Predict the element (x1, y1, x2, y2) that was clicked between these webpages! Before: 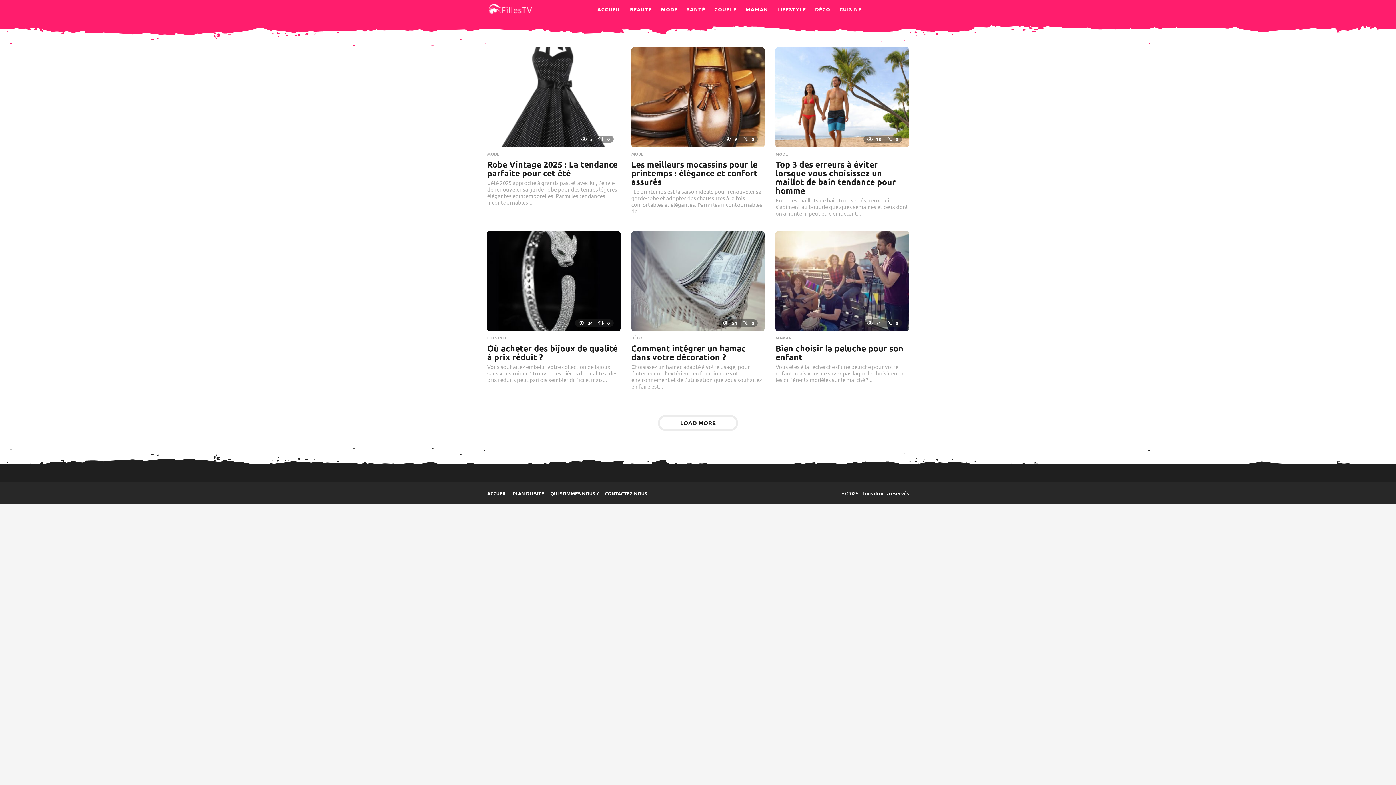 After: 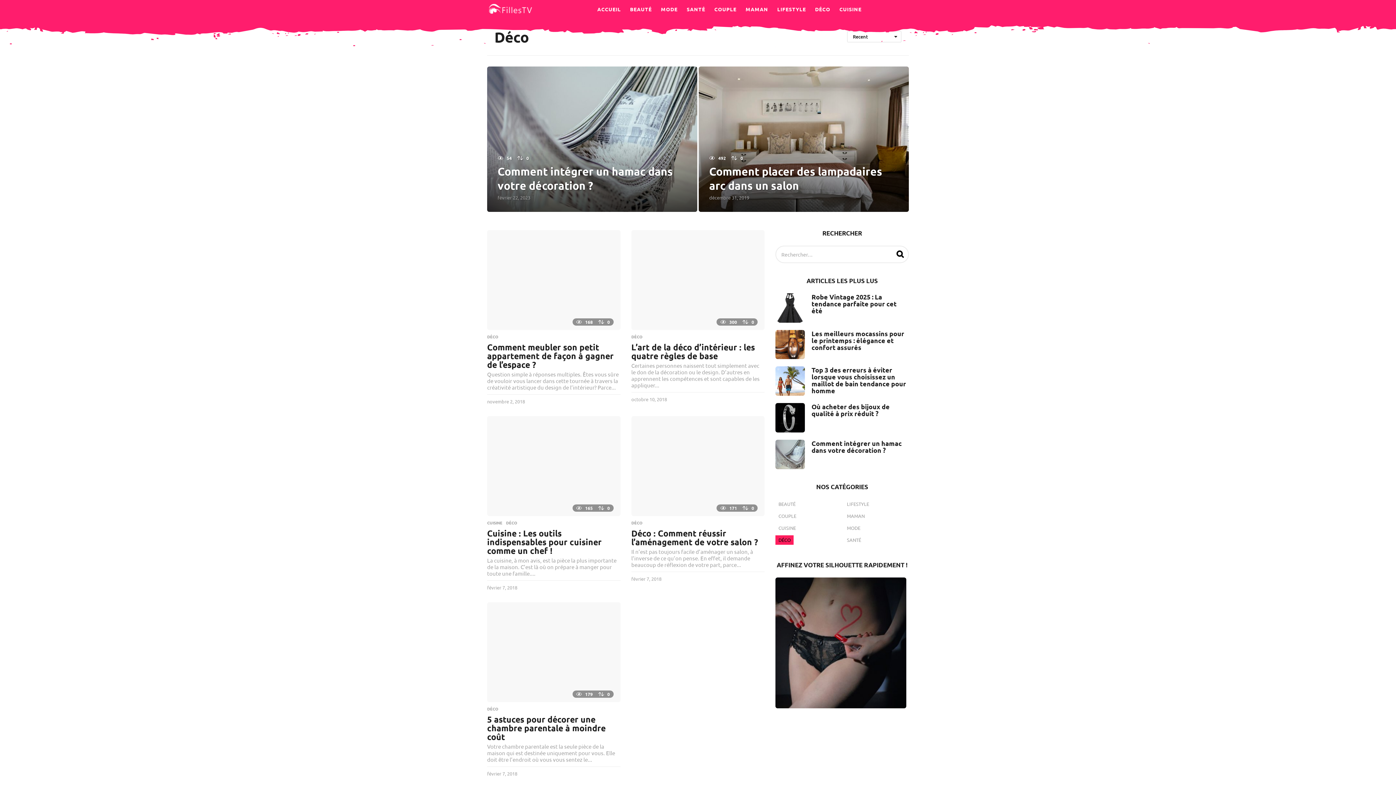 Action: bbox: (631, 335, 642, 339) label: DÉCO